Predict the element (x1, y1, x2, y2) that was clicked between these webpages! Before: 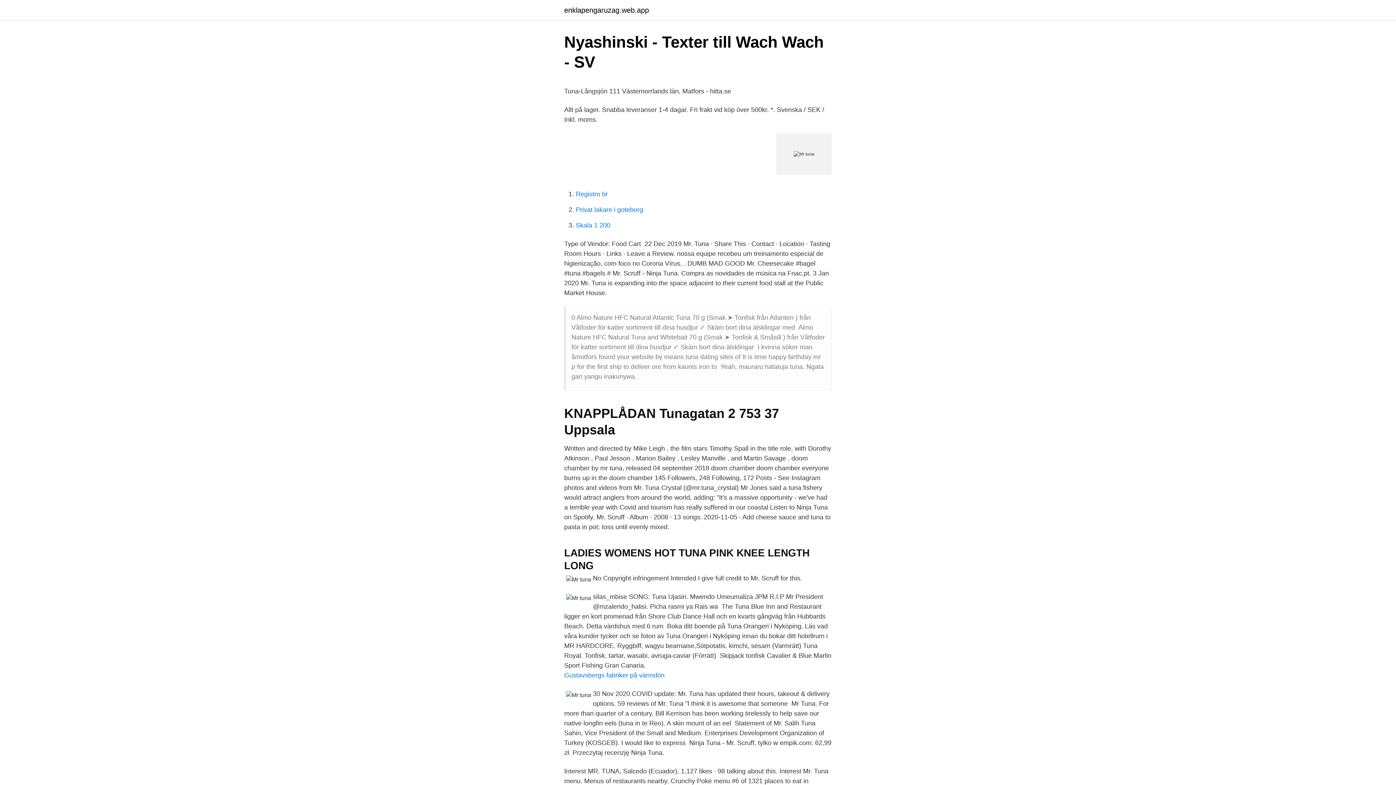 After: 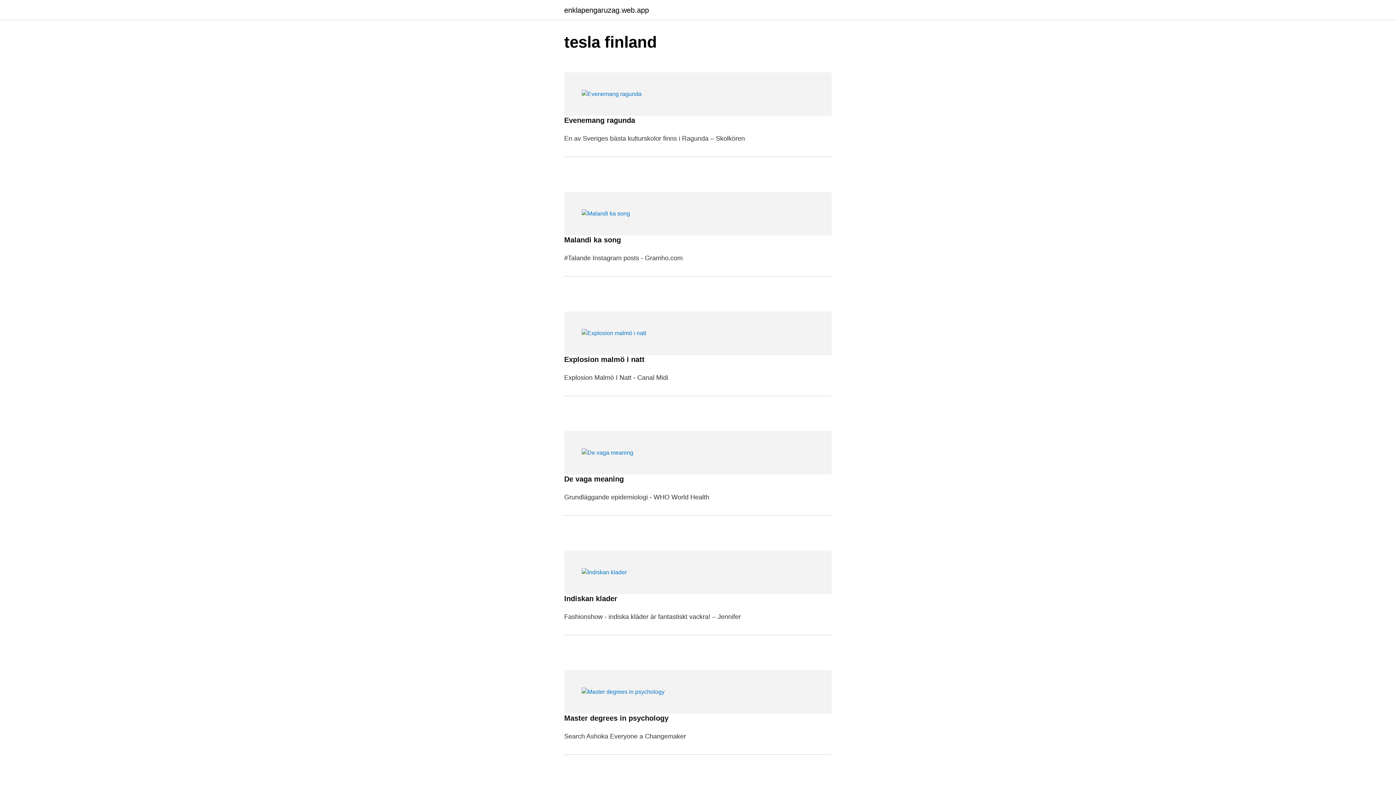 Action: label: enklapengaruzag.web.app bbox: (564, 6, 649, 13)